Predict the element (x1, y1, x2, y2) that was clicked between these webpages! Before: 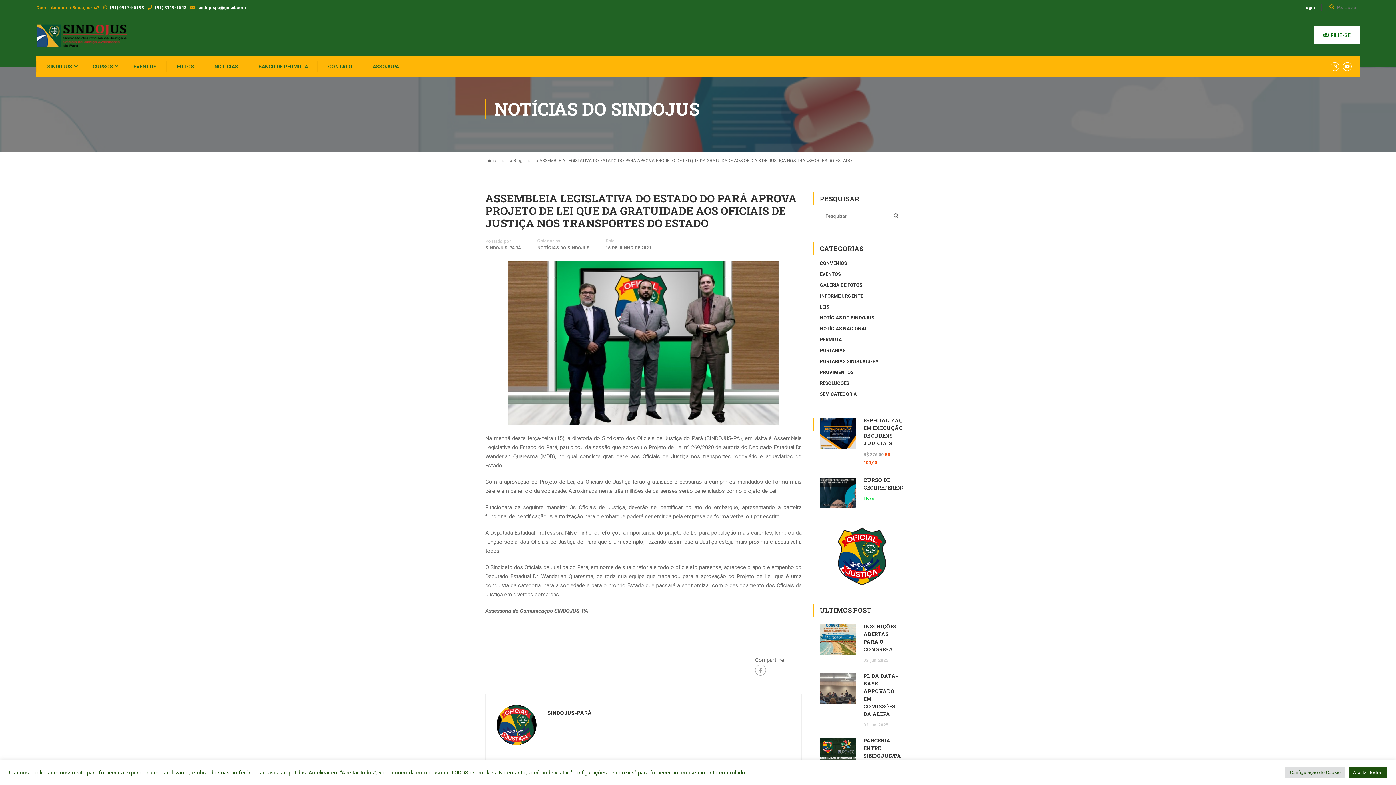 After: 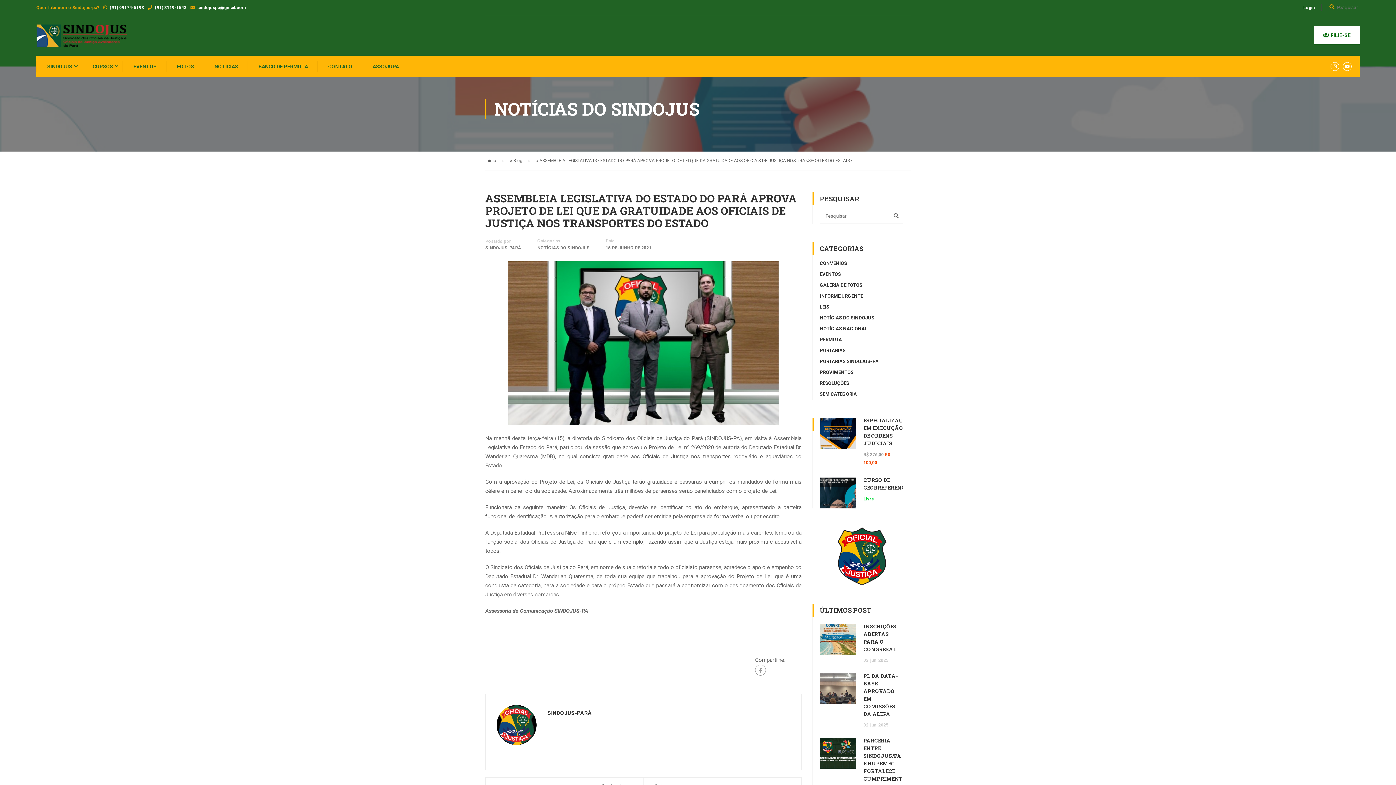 Action: label: Aceitar Todos bbox: (1349, 767, 1387, 778)